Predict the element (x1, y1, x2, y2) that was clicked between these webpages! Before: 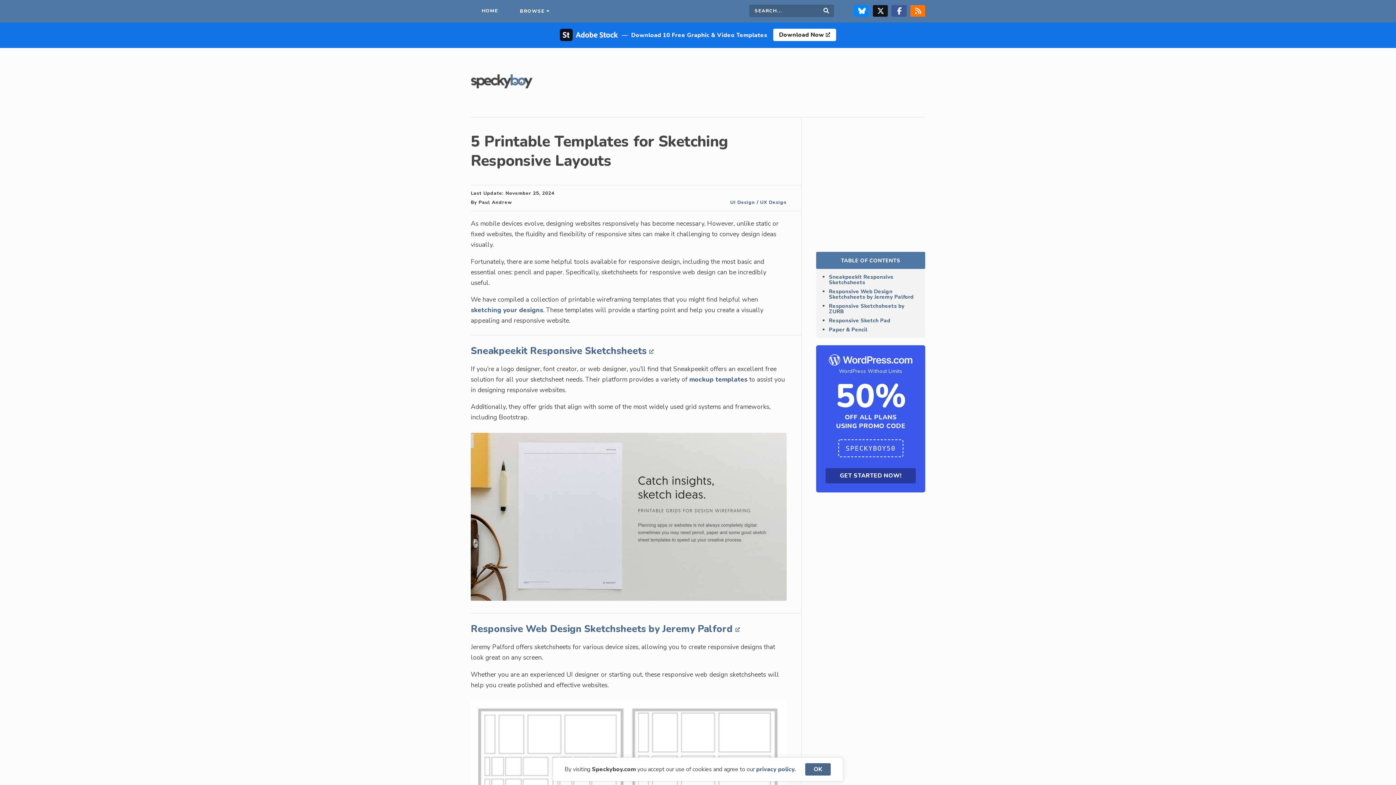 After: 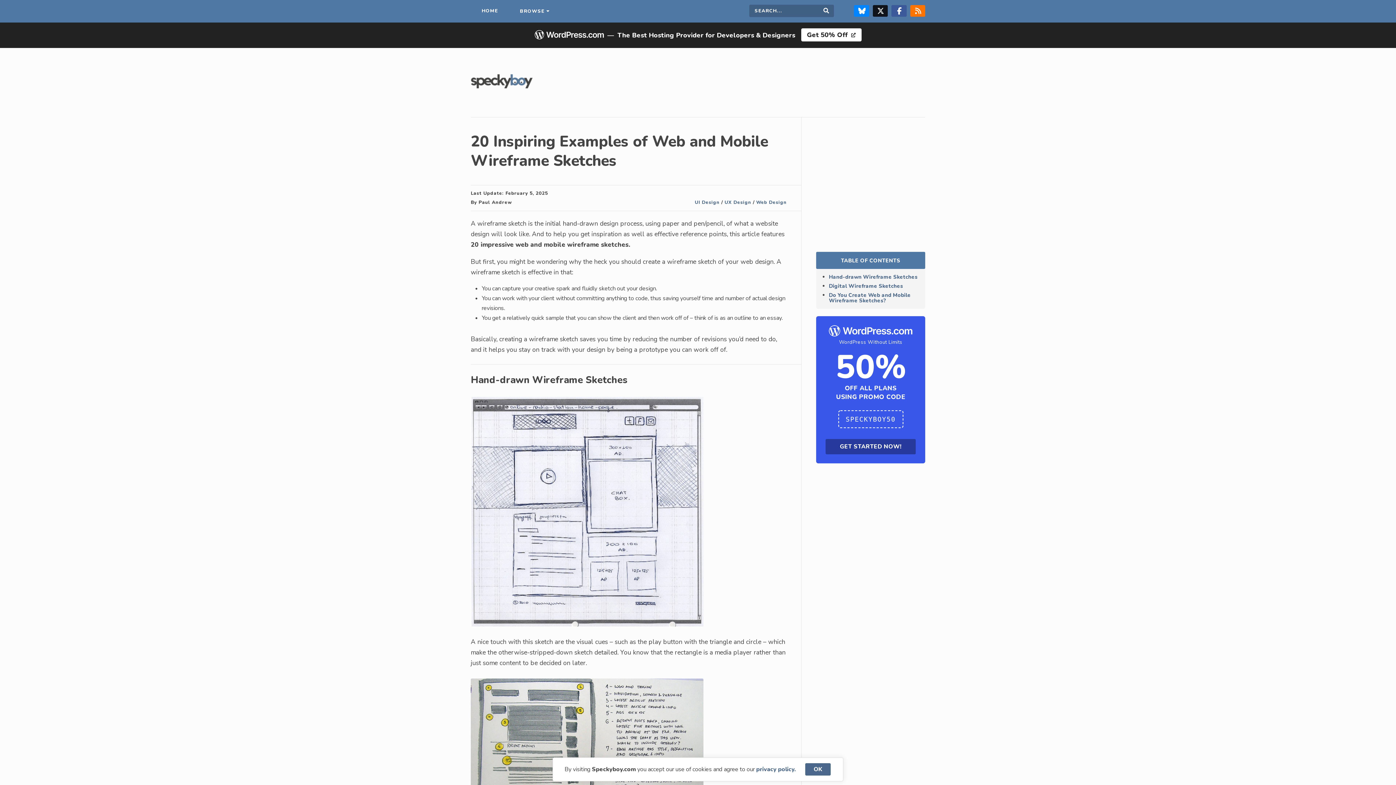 Action: label: sketching your designs bbox: (470, 305, 543, 314)